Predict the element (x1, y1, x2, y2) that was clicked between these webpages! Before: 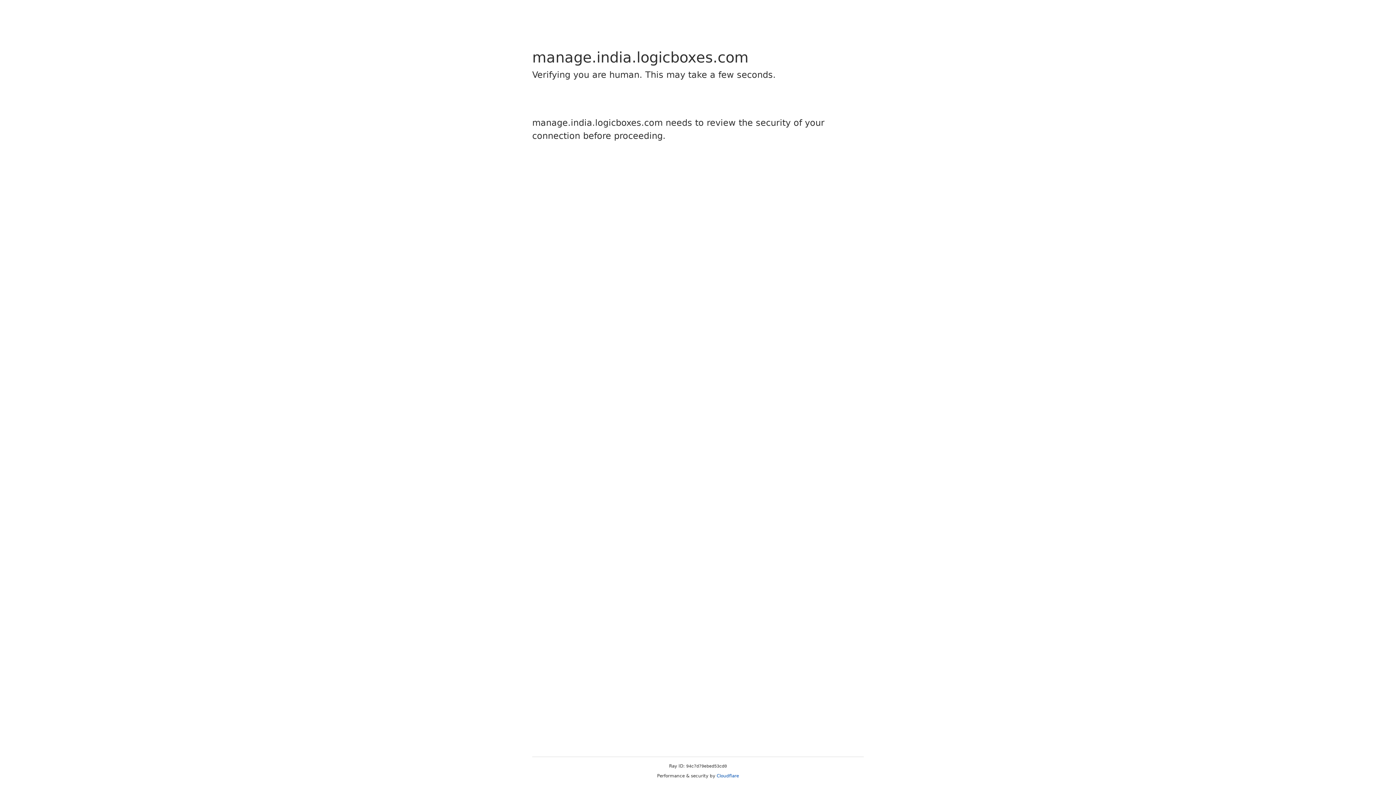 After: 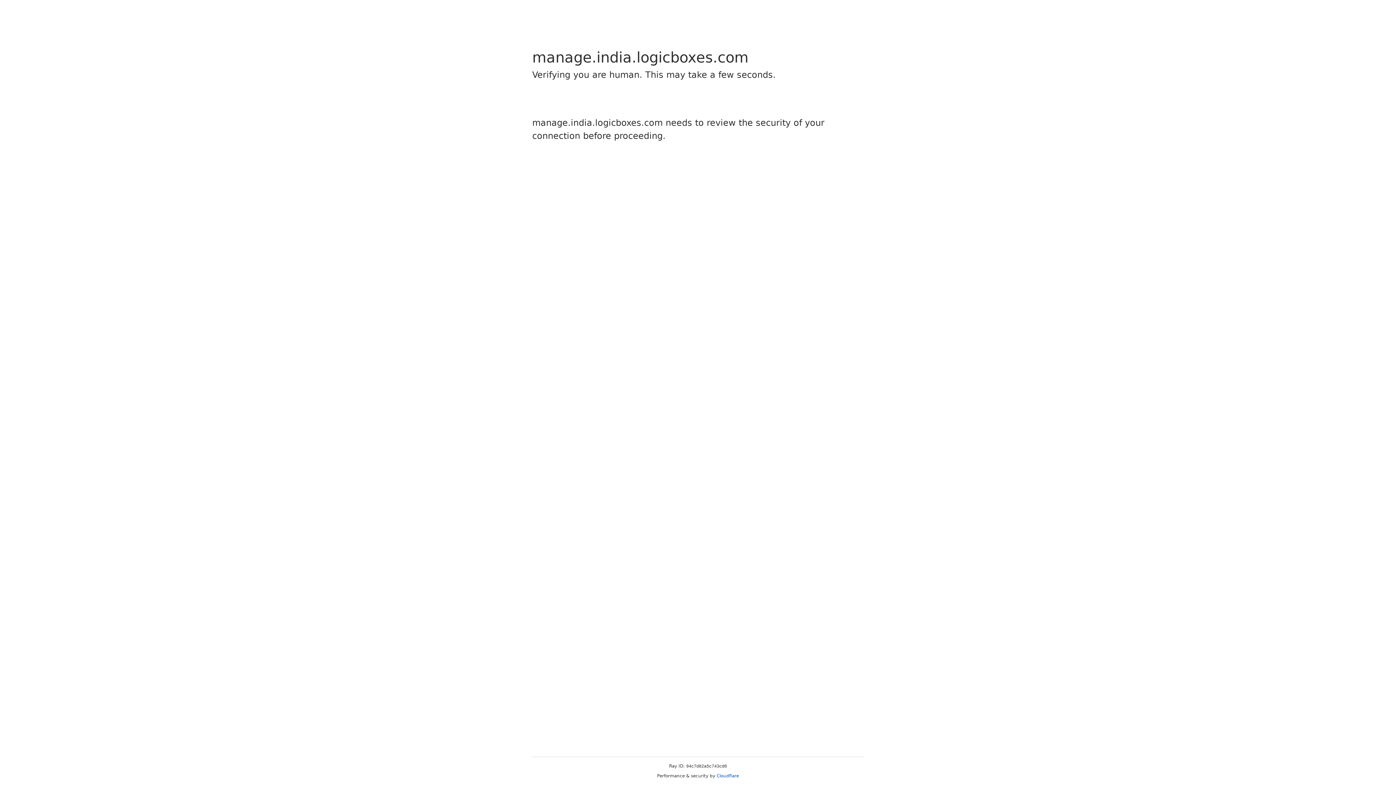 Action: label: Cloudflare bbox: (716, 773, 739, 778)